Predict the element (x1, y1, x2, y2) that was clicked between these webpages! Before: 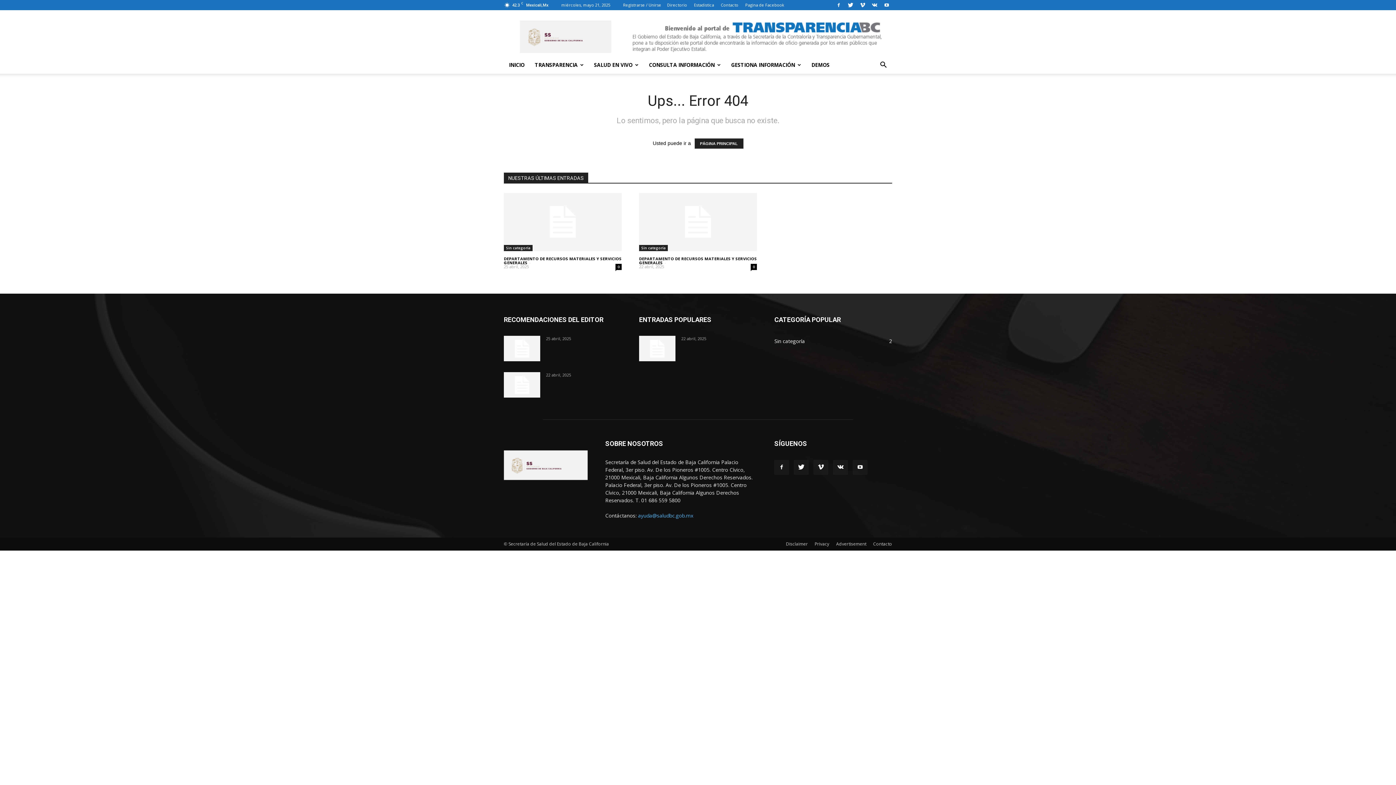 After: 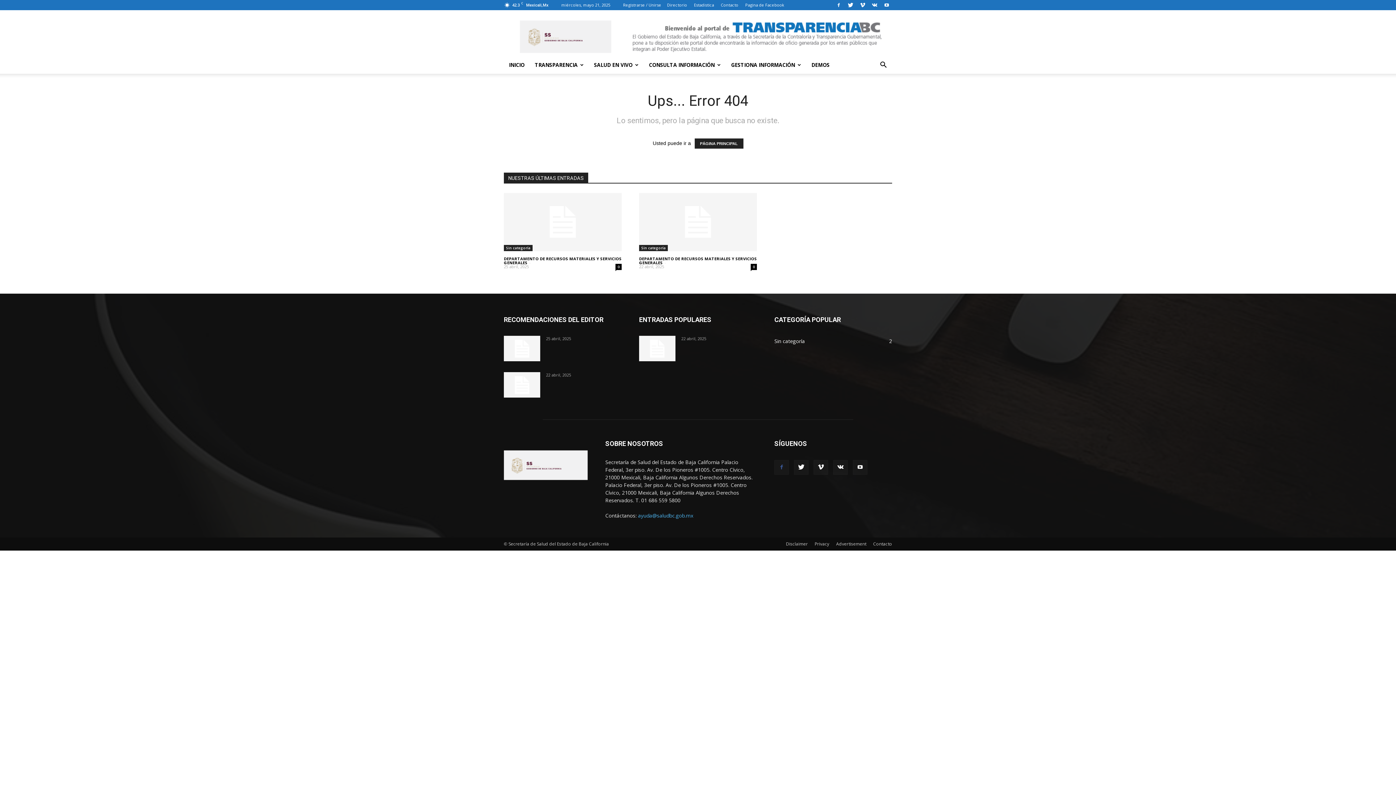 Action: bbox: (774, 460, 789, 474)